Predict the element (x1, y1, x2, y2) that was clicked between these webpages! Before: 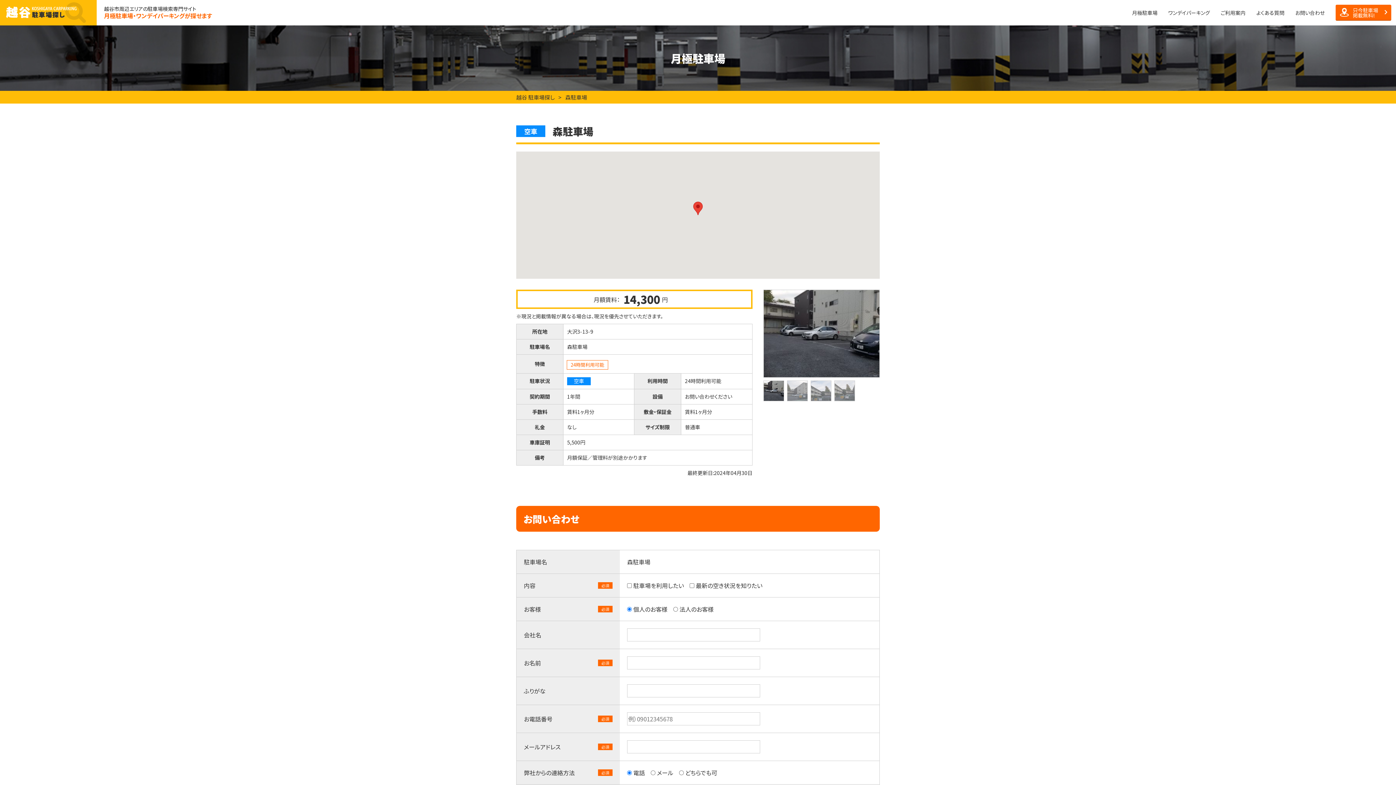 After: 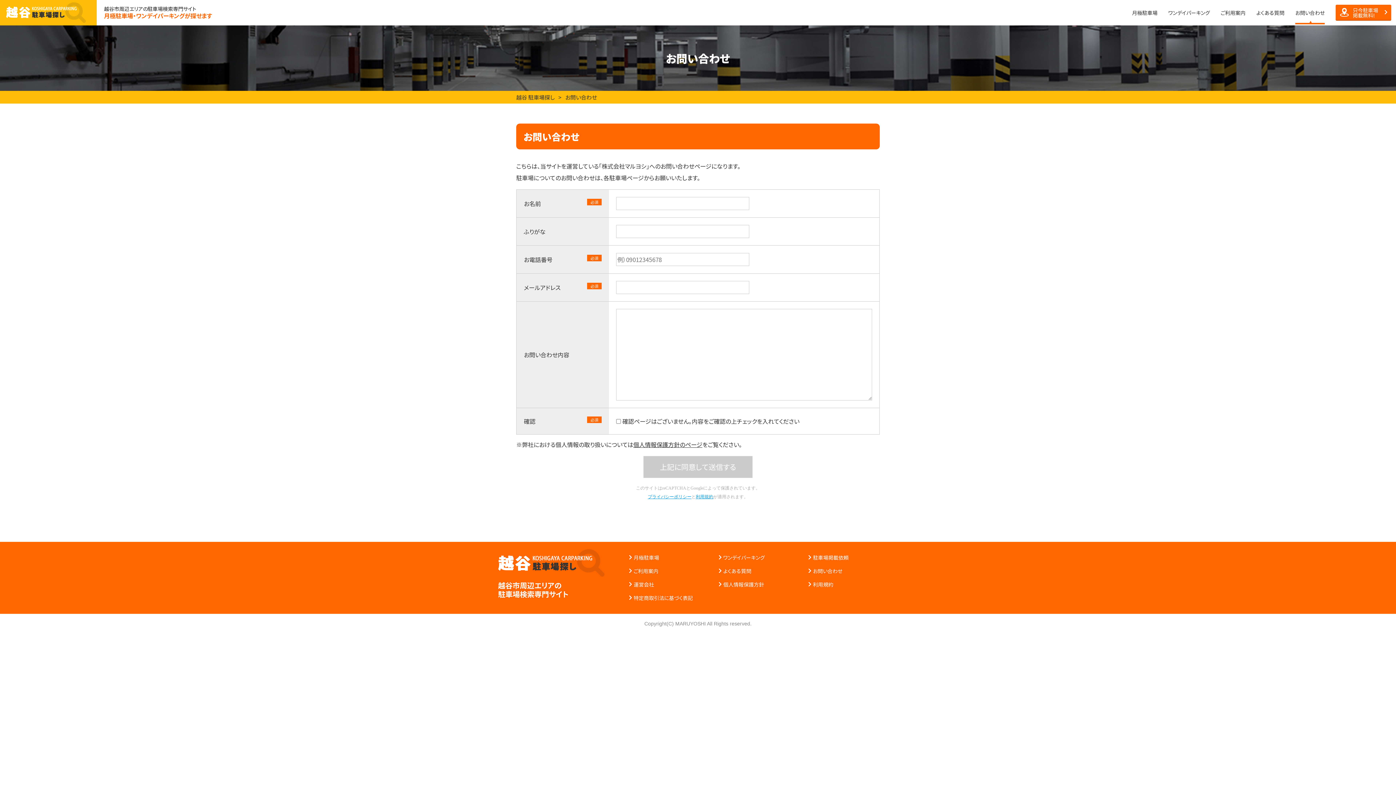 Action: bbox: (1295, 0, 1325, 25) label: お問い合わせ